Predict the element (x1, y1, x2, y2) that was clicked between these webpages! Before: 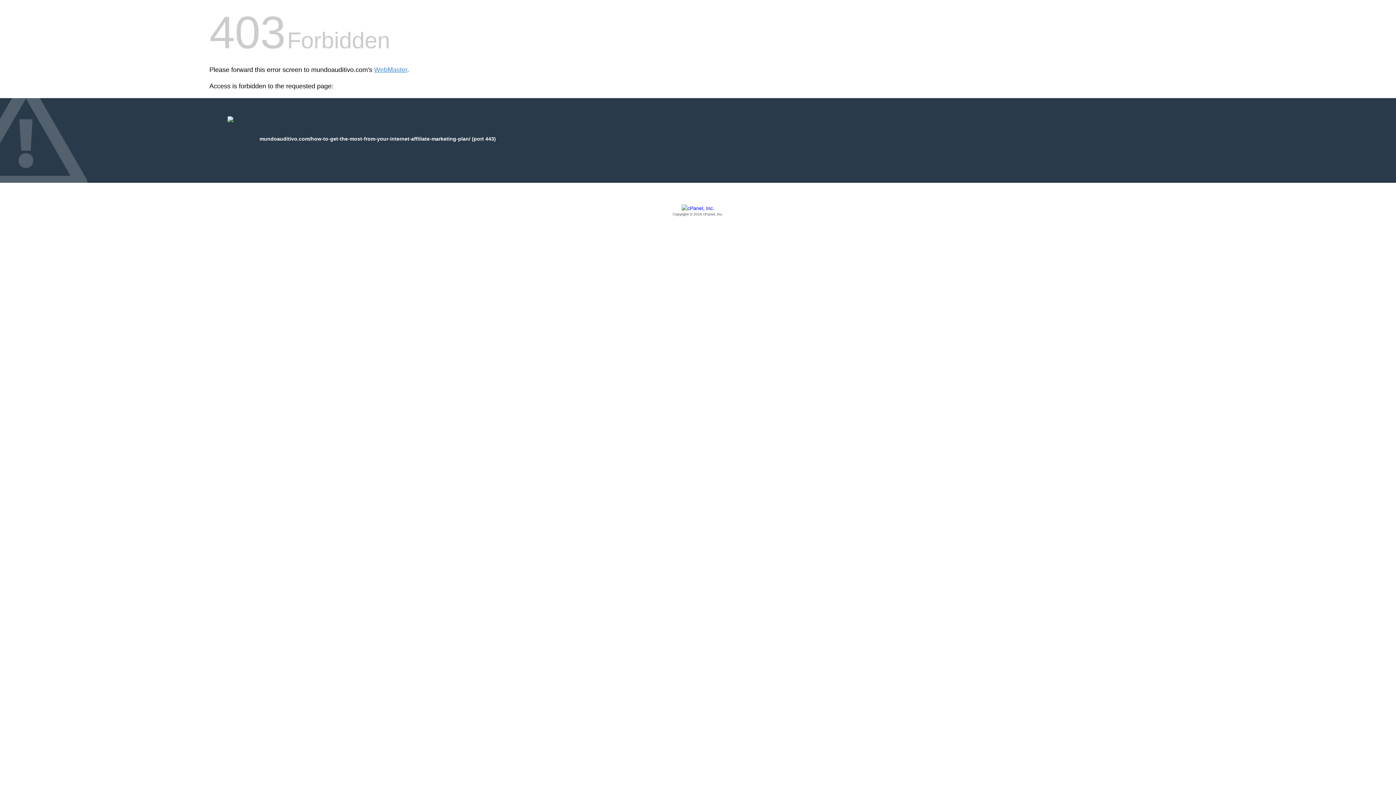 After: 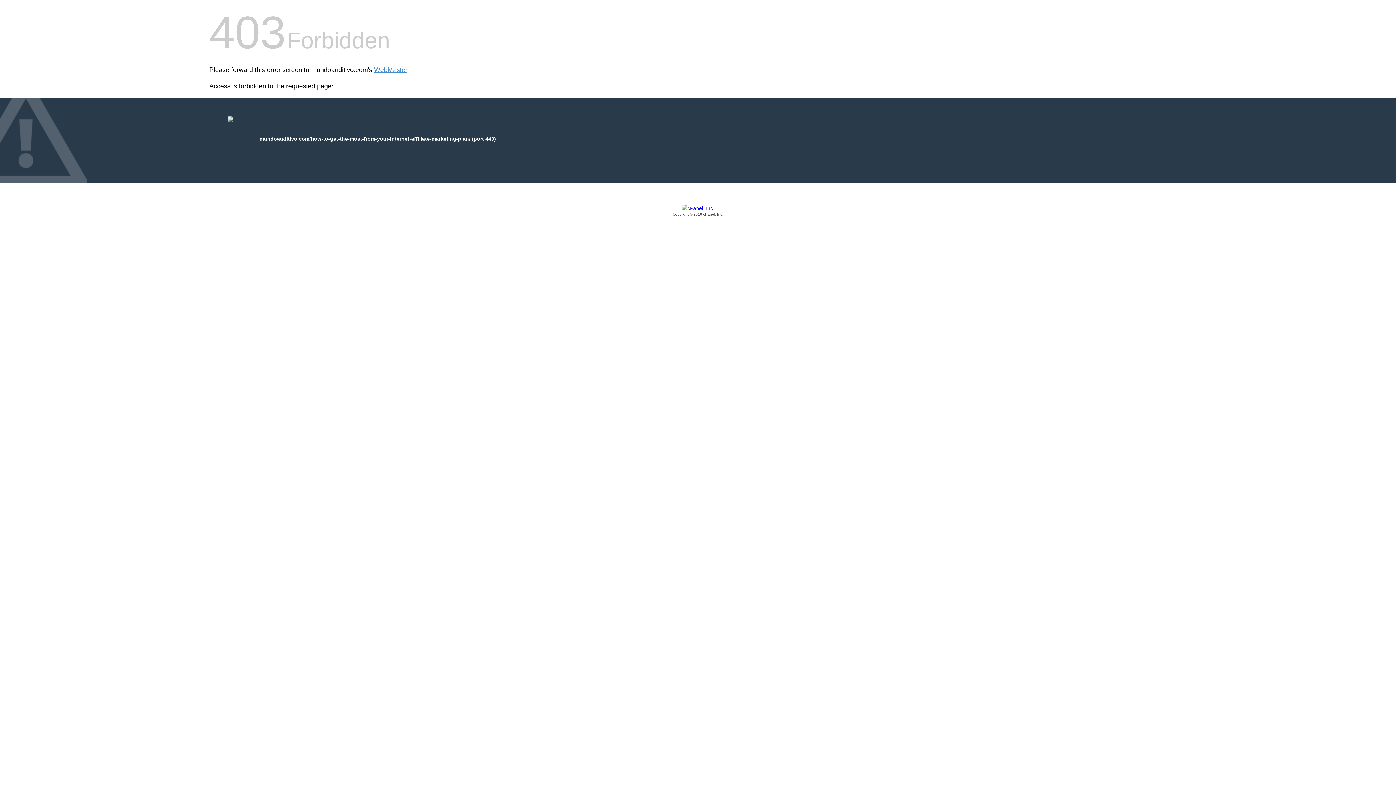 Action: label: Copyright © 2016 cPanel, Inc. bbox: (209, 205, 1186, 217)